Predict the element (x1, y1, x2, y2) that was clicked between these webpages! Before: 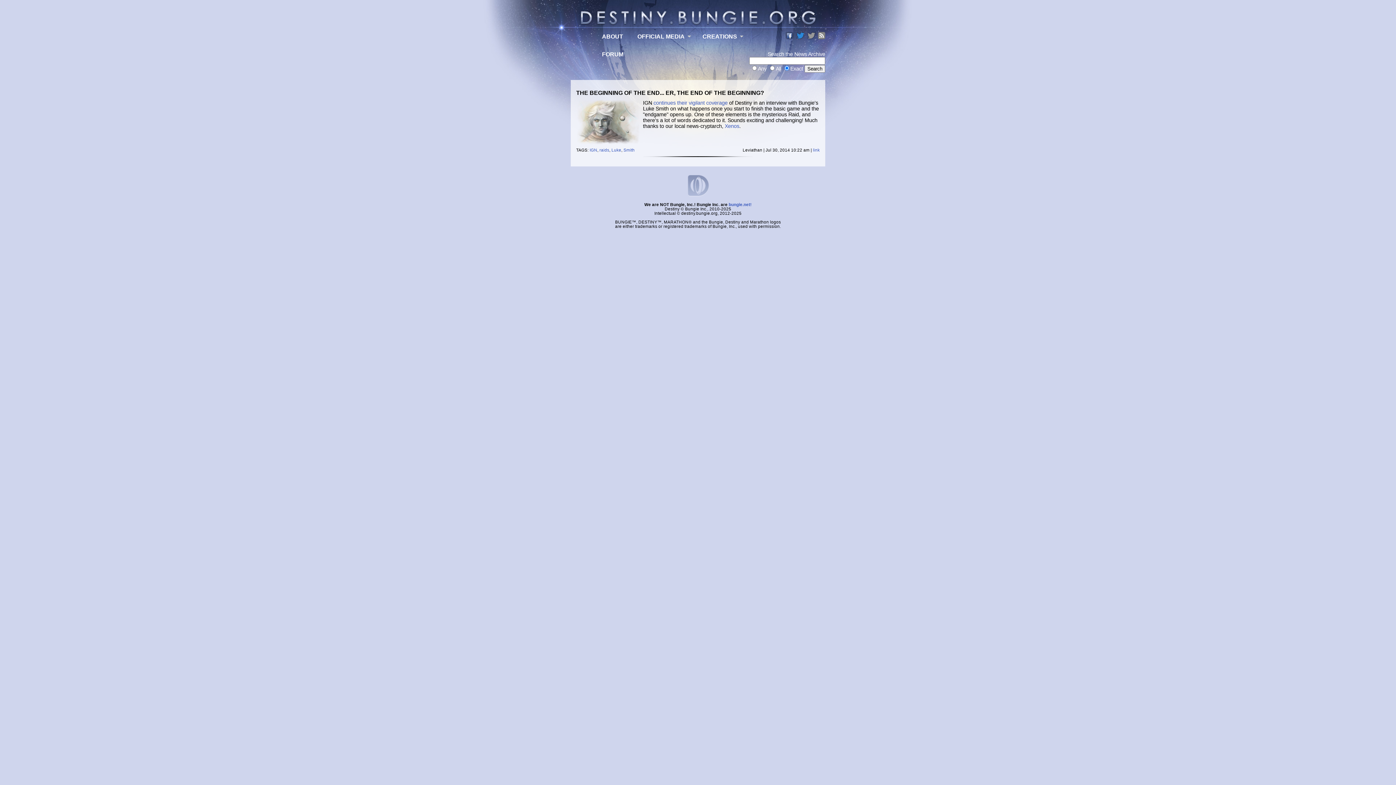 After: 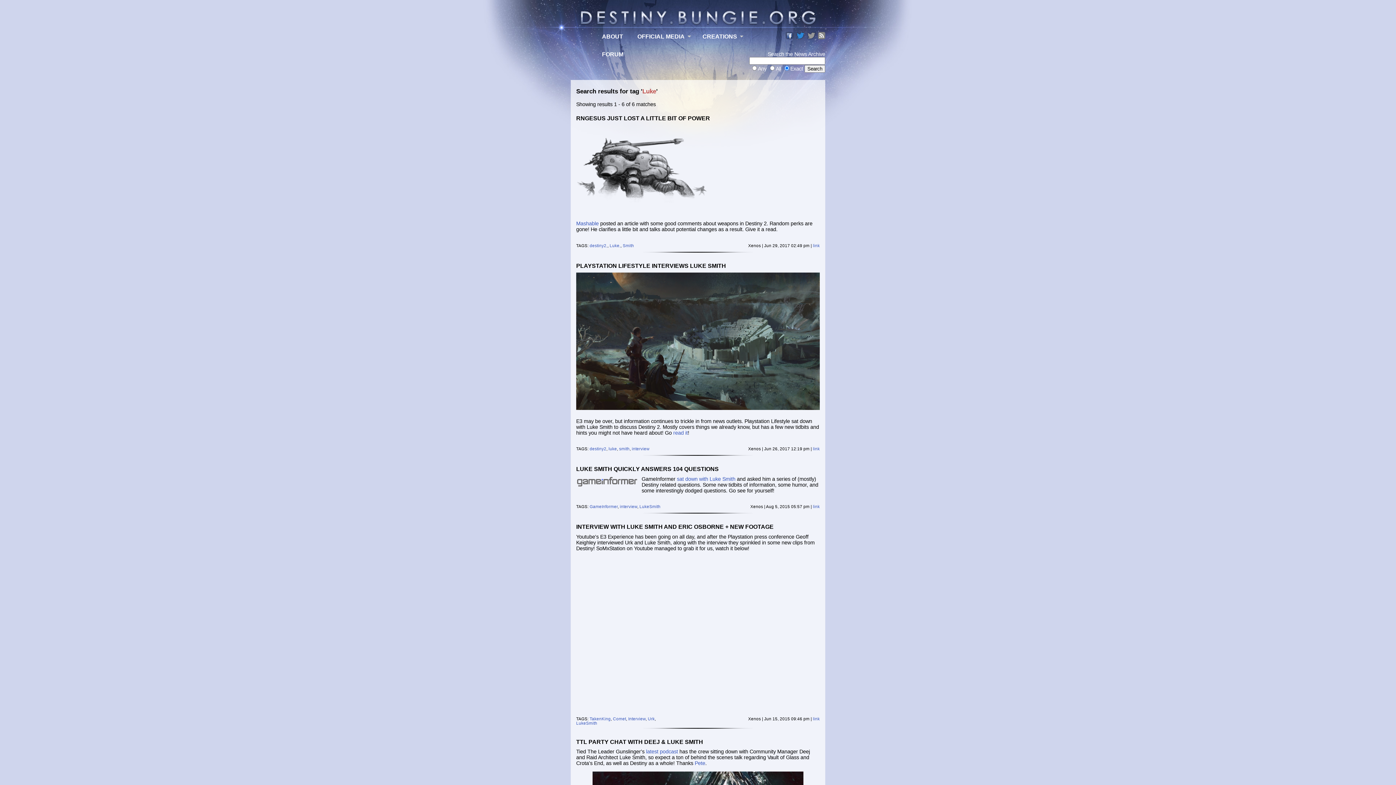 Action: bbox: (611, 147, 621, 152) label: Luke